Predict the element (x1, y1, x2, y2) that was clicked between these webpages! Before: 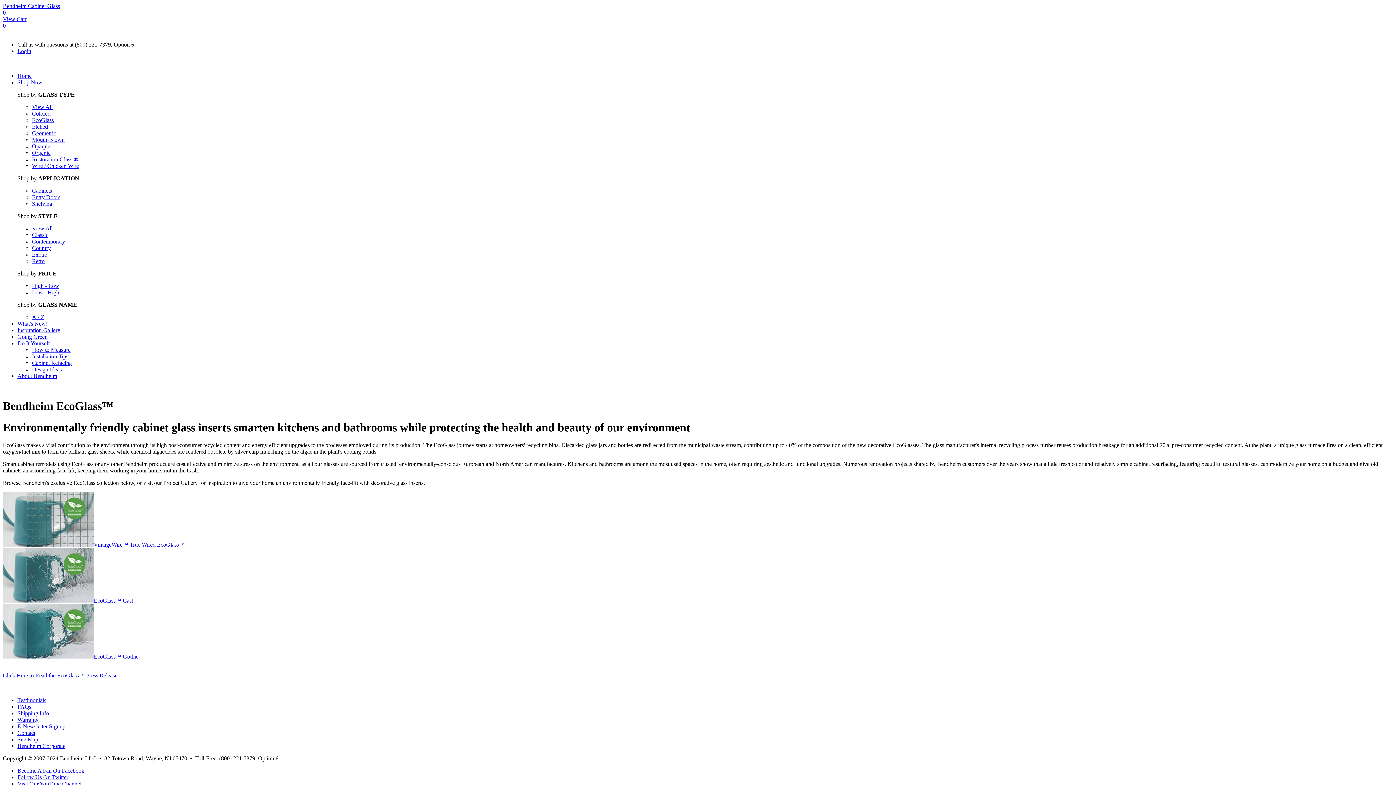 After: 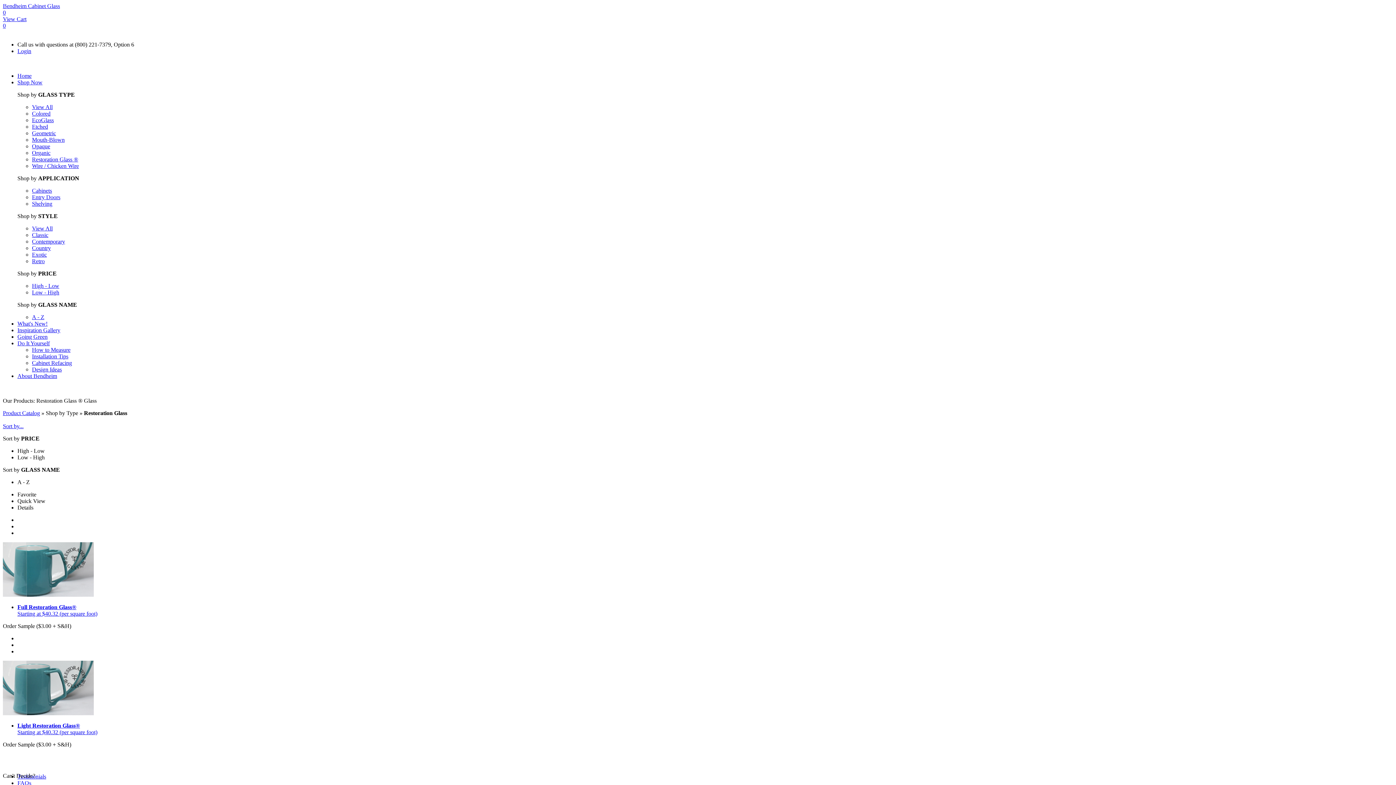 Action: label: Restoration Glass ® bbox: (32, 156, 78, 162)